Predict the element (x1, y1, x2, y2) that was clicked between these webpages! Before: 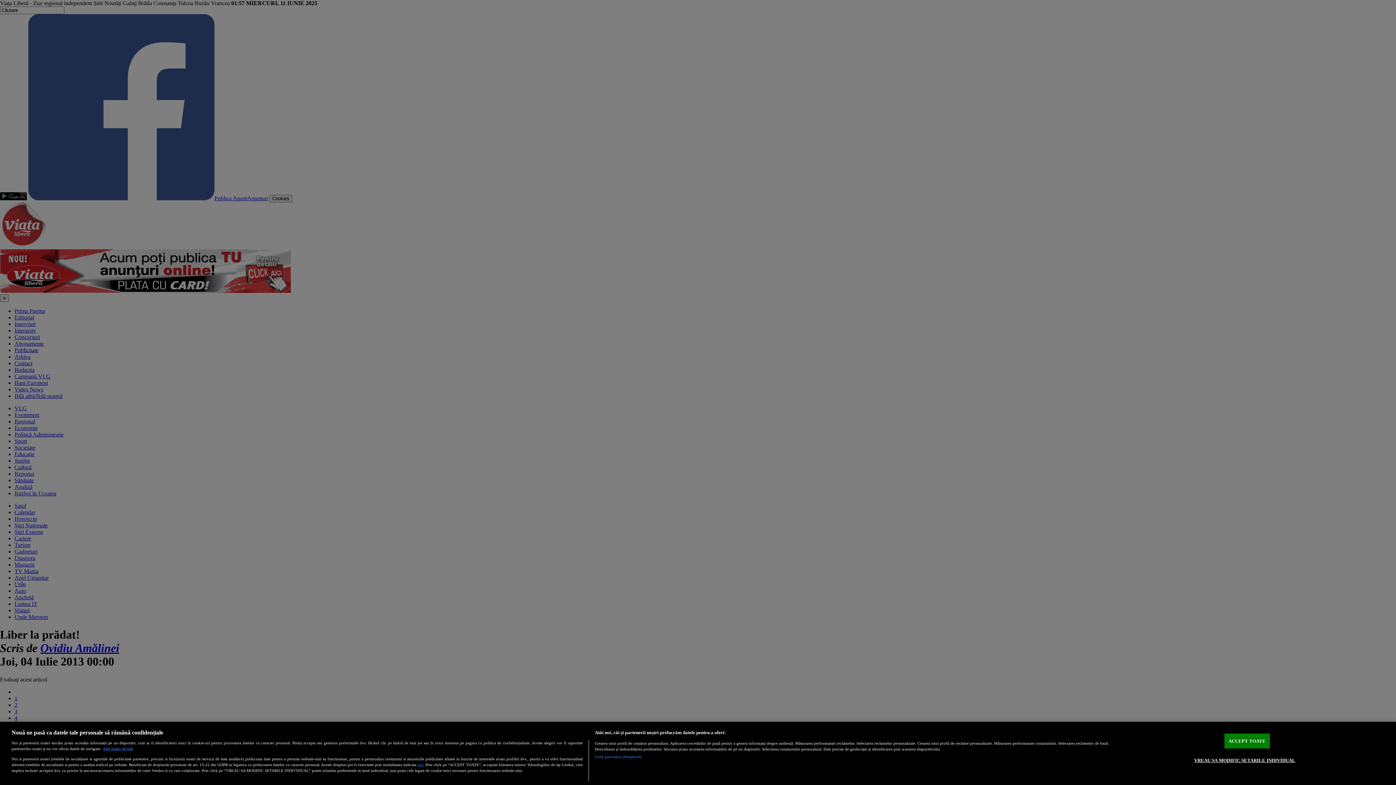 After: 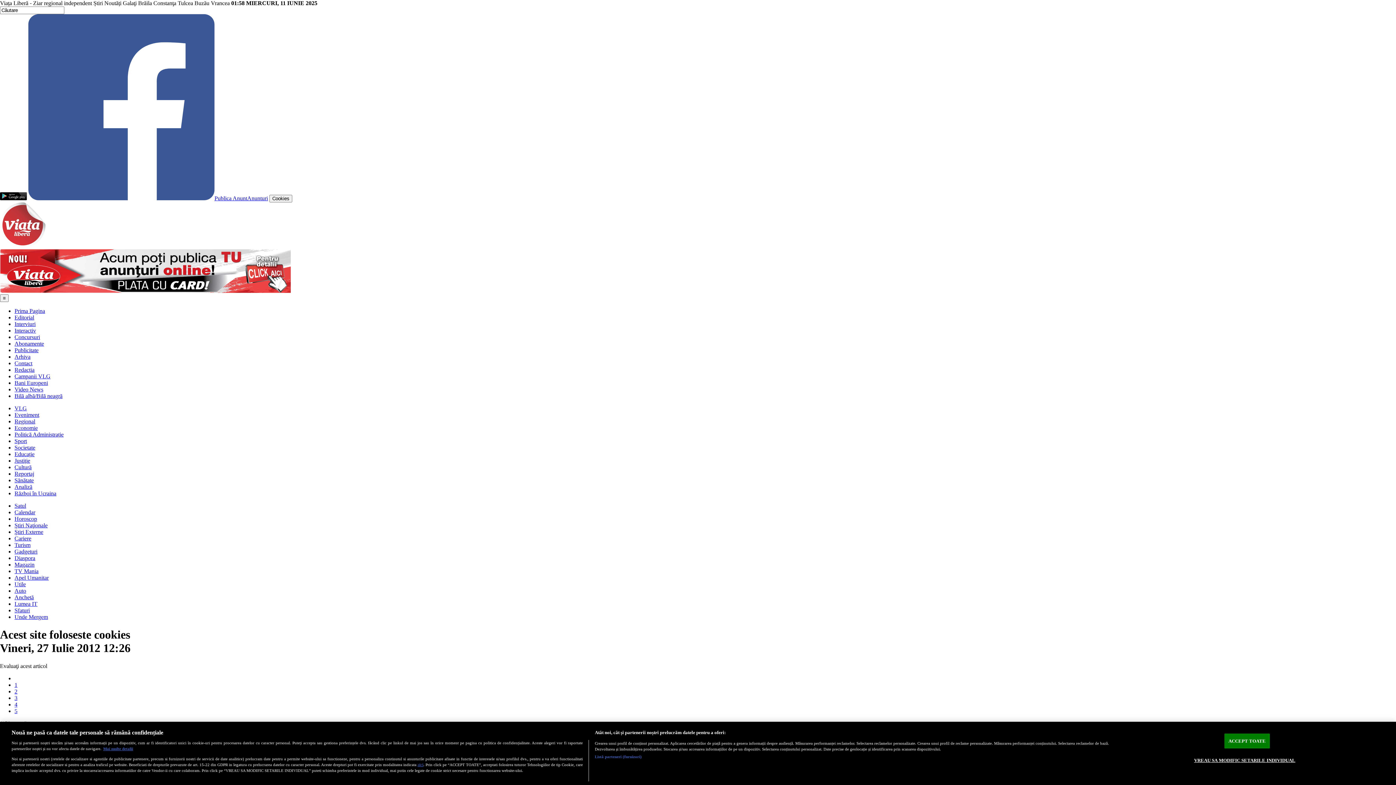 Action: bbox: (103, 747, 133, 751) label: Mai multe detalii